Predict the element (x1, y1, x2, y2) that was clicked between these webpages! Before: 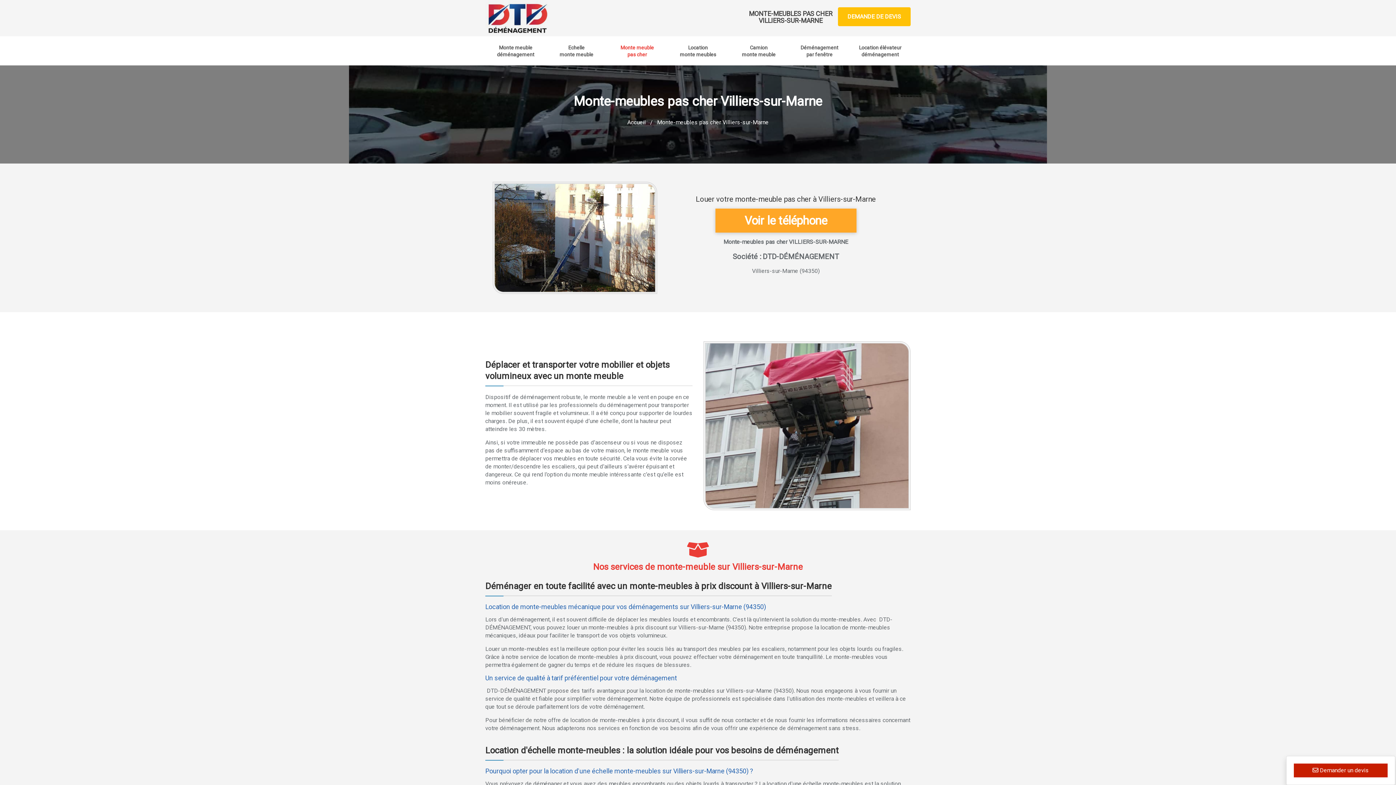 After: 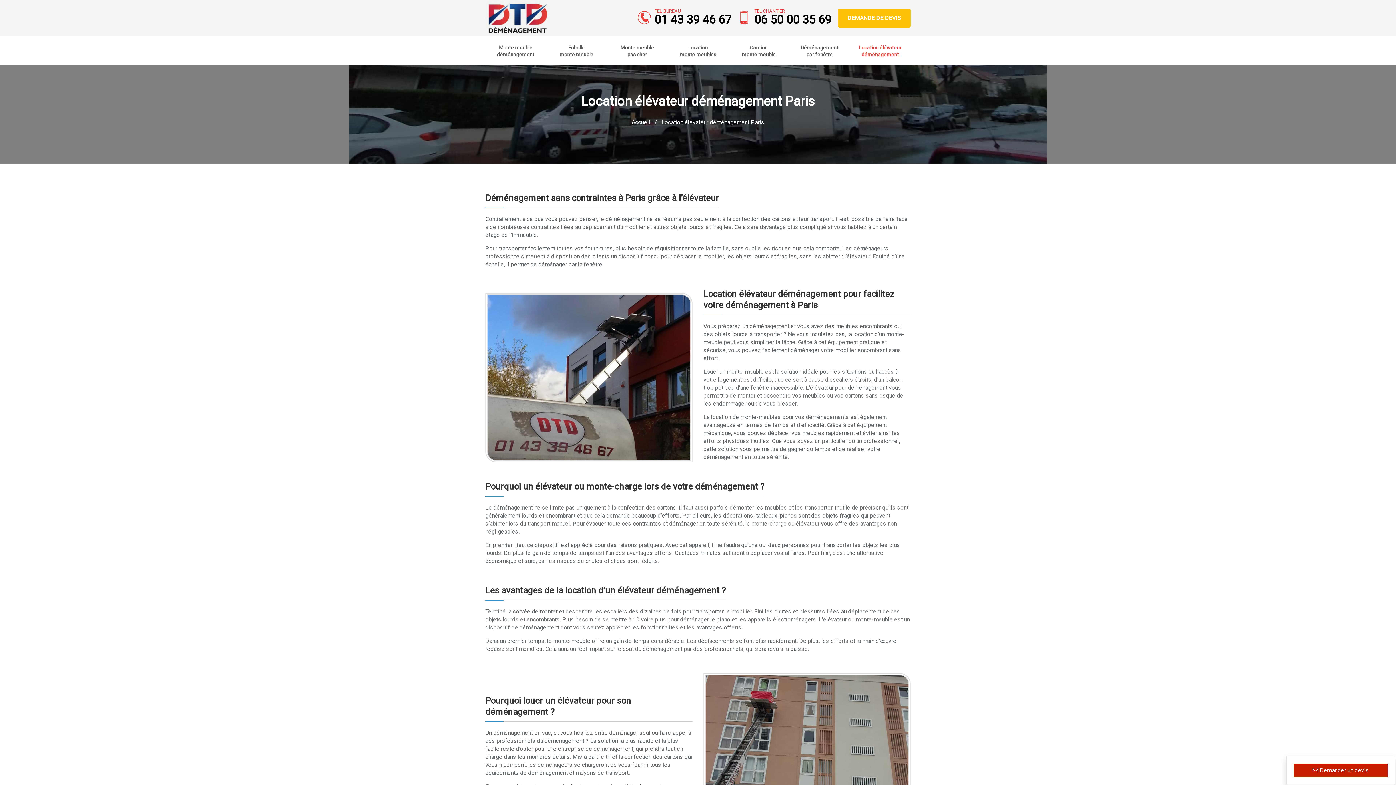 Action: label: Location élévateur
déménagement bbox: (858, 41, 902, 61)